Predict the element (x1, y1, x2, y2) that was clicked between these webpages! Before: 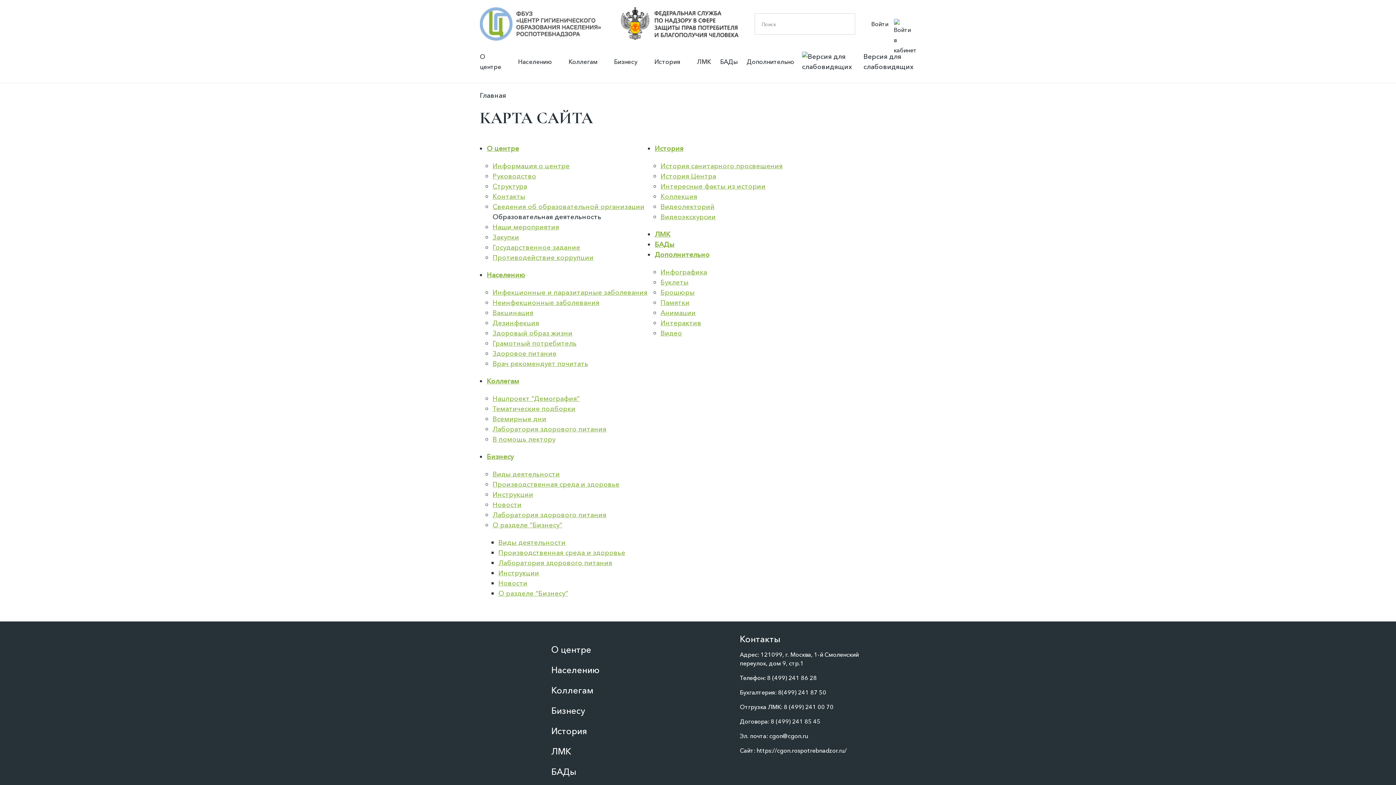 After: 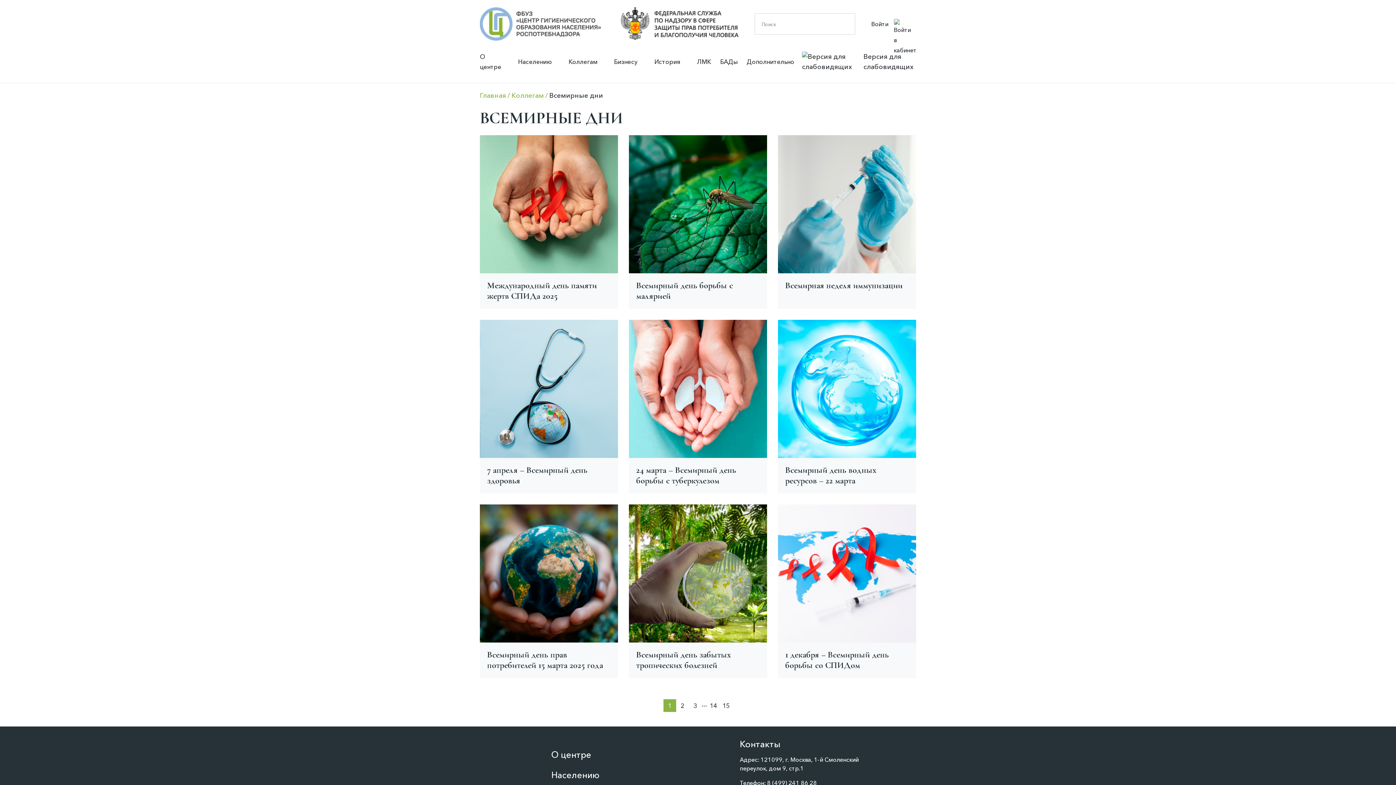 Action: label: Всемирные дни bbox: (492, 414, 546, 423)